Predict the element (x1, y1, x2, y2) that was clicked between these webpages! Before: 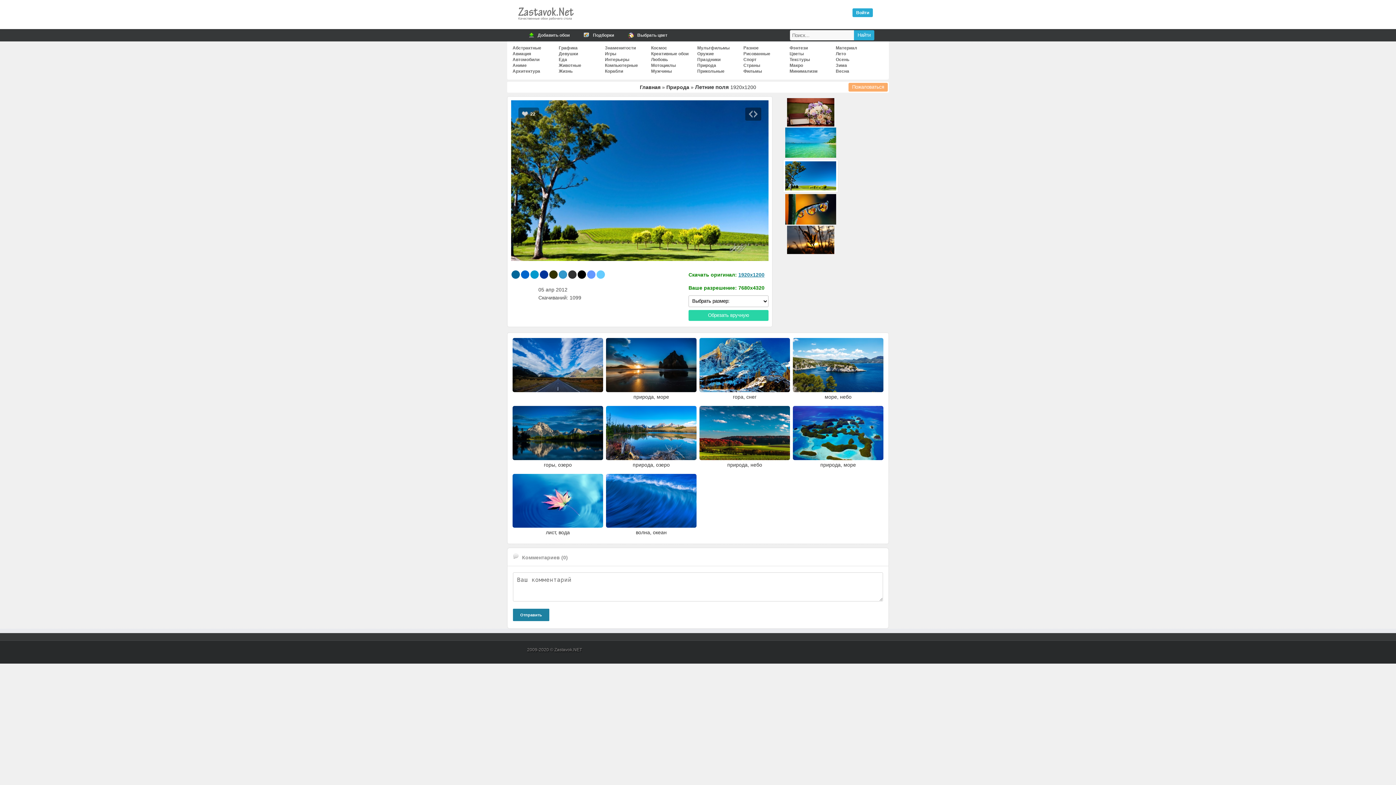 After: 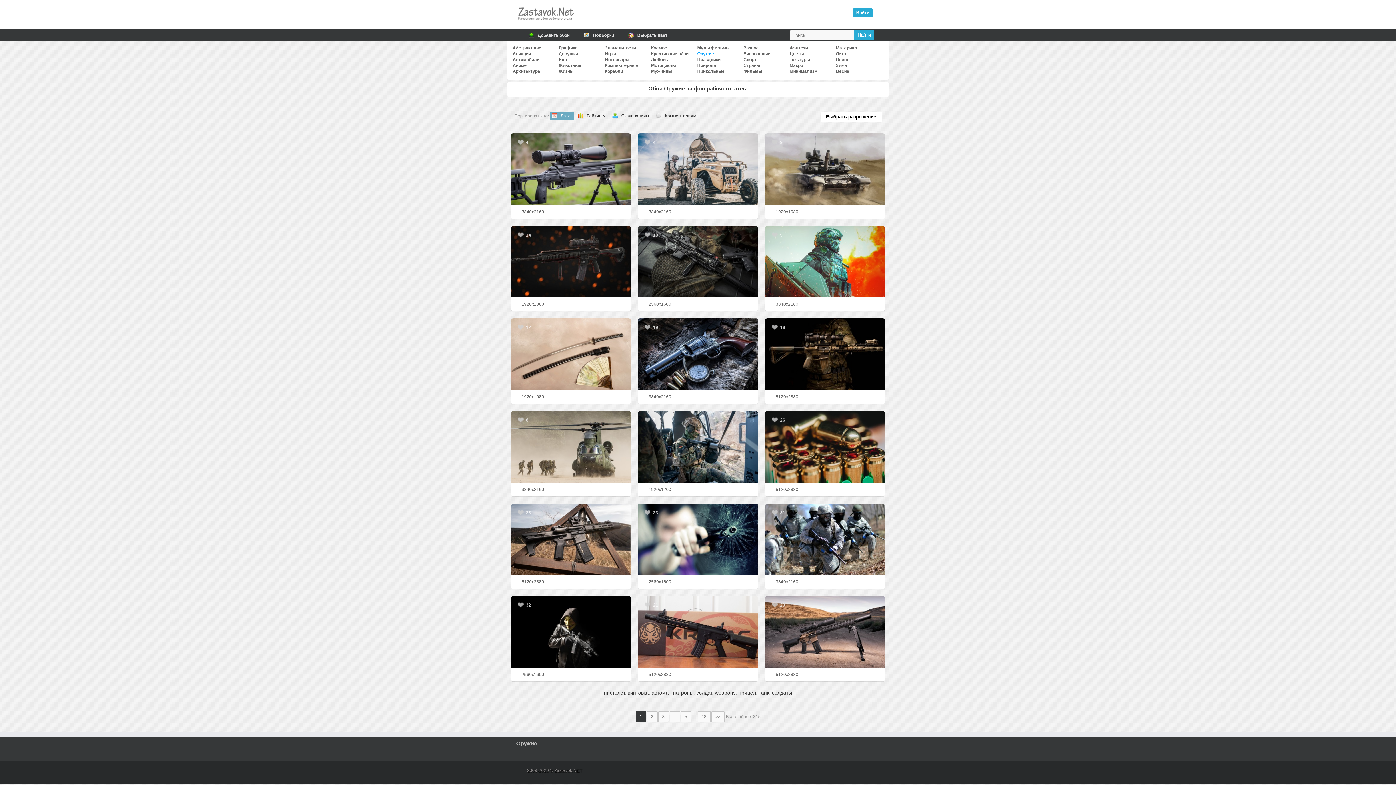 Action: label: Оружие bbox: (697, 51, 714, 56)